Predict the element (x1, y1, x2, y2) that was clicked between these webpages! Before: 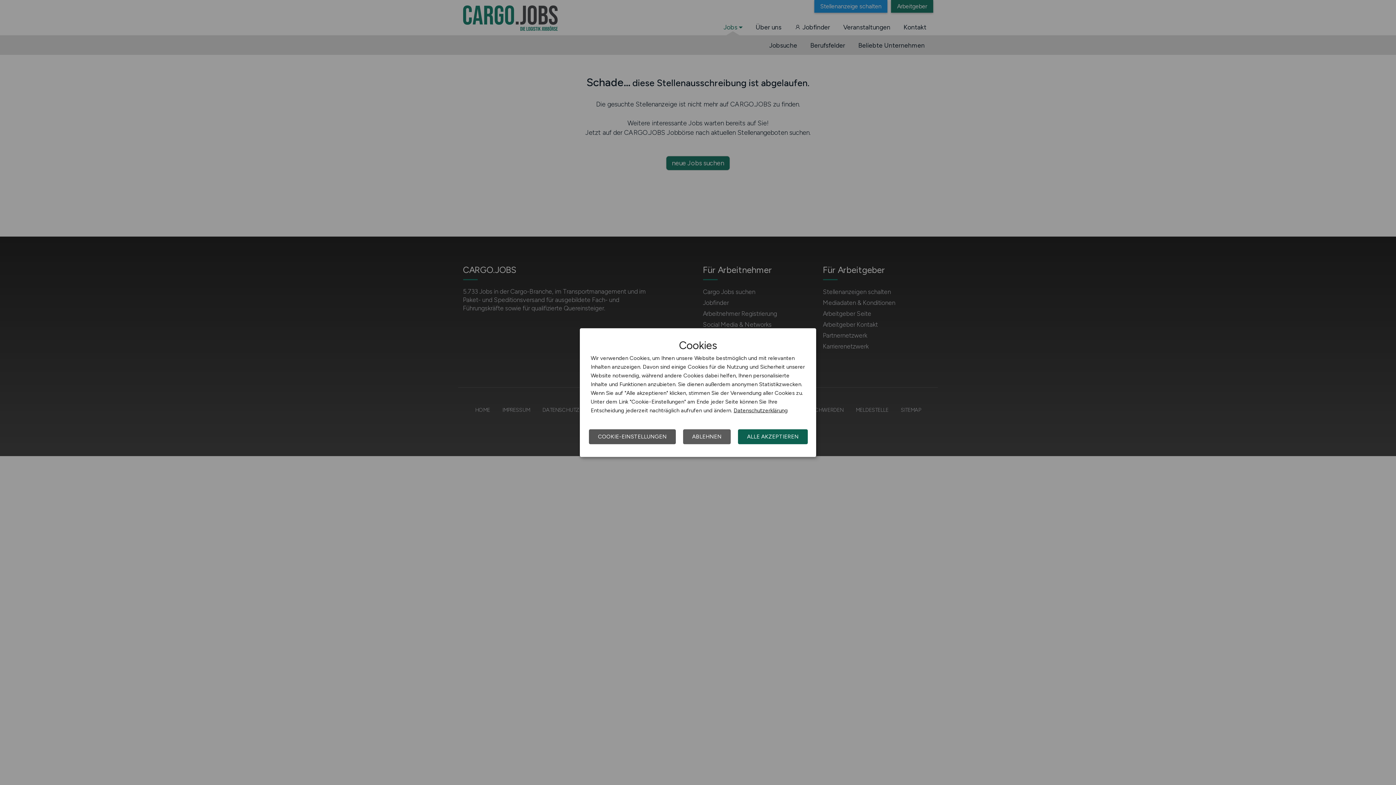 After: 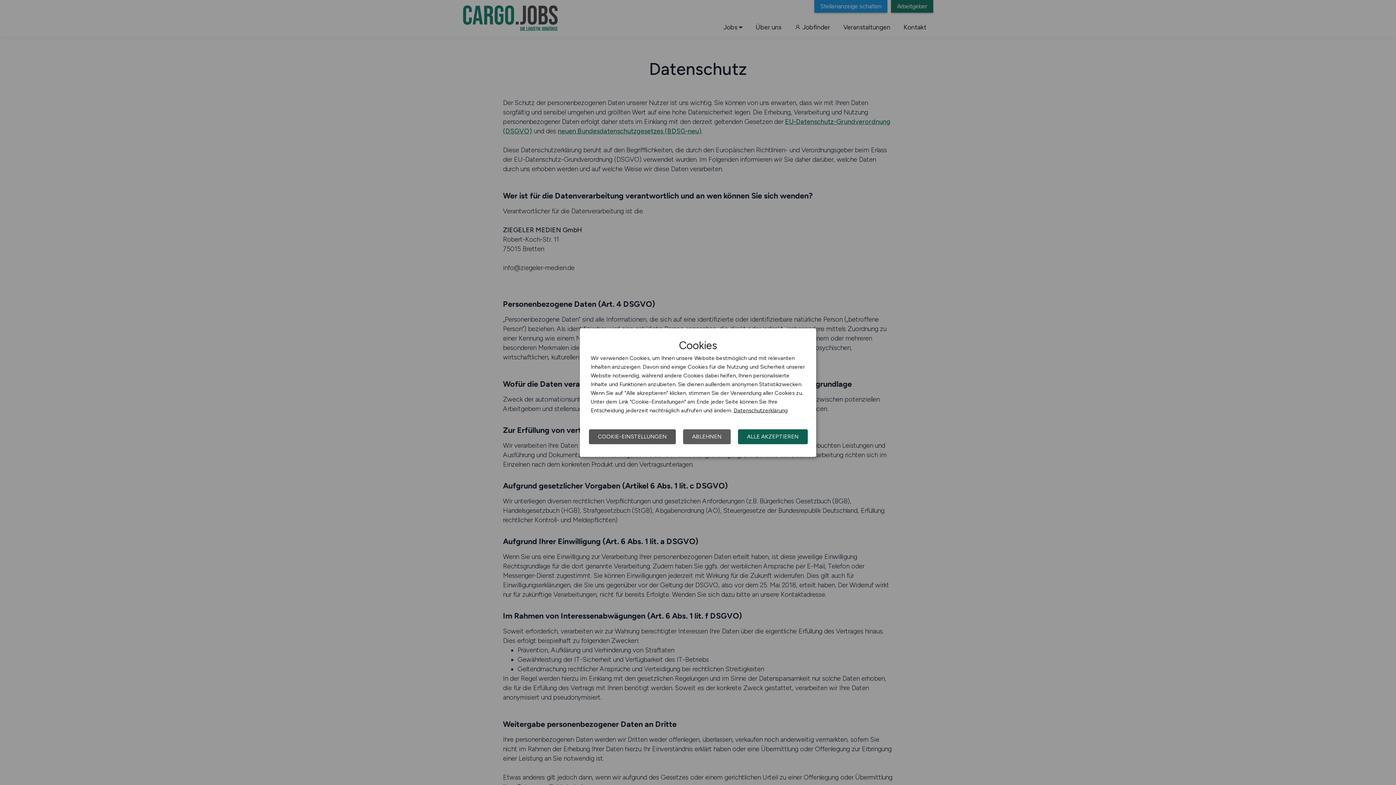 Action: label: Datenschutzerklärung bbox: (733, 407, 788, 413)